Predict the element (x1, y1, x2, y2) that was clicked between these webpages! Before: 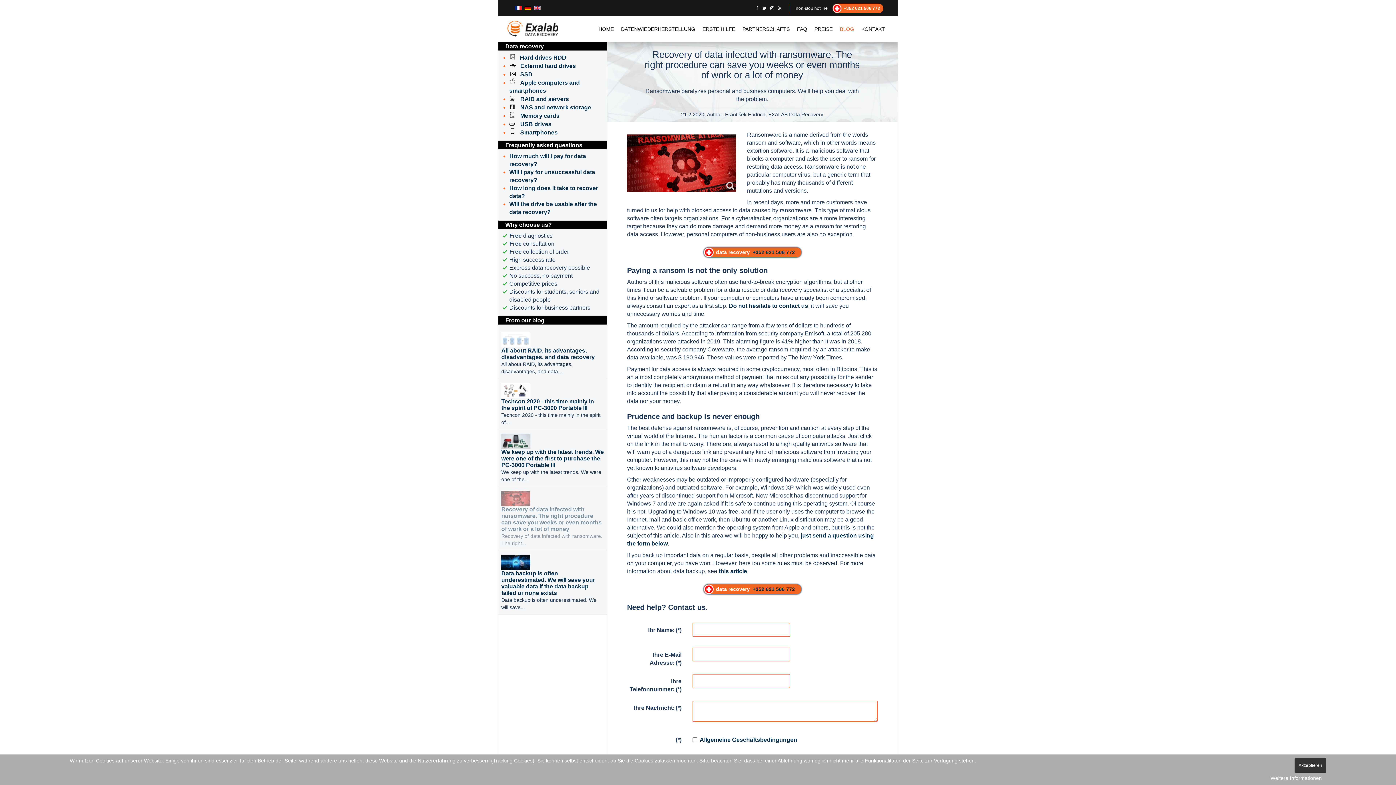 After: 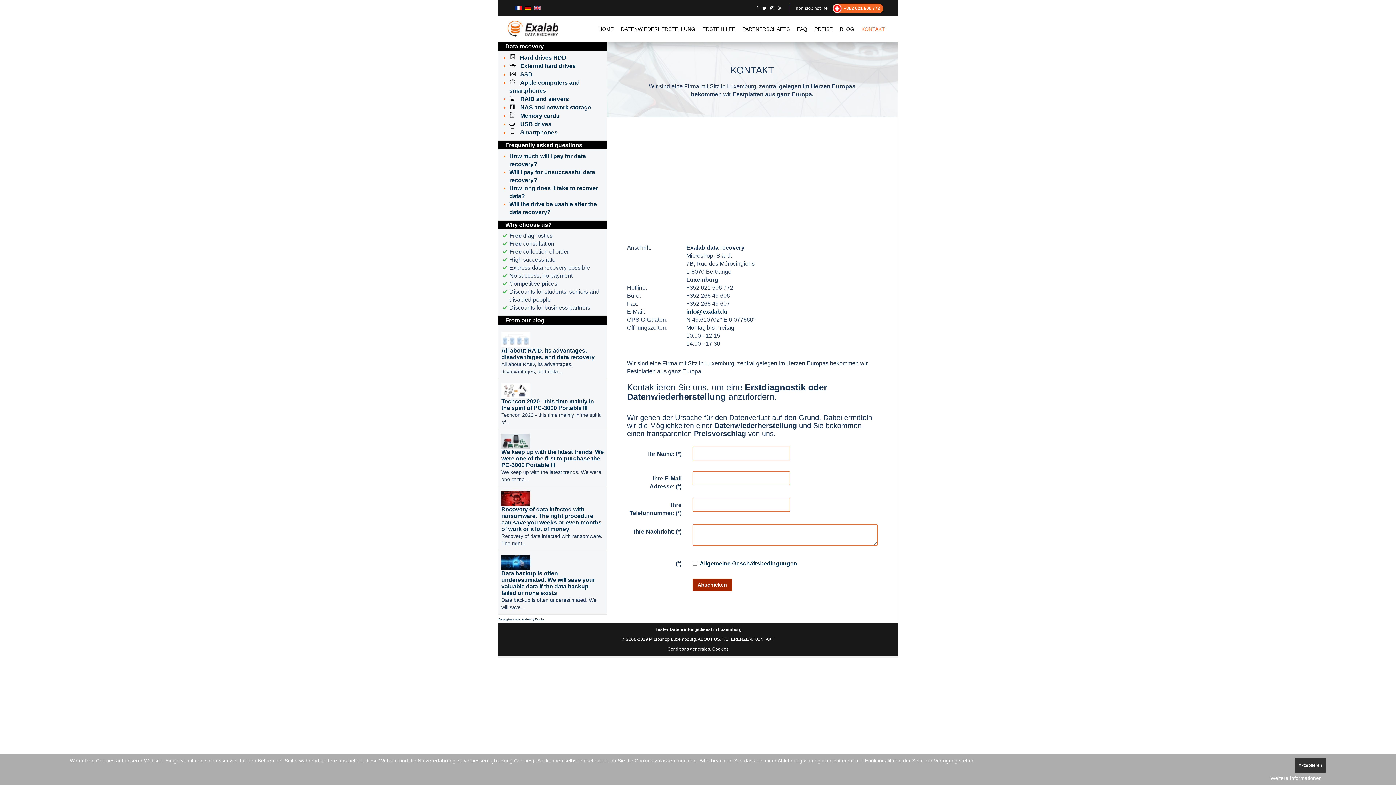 Action: bbox: (703, 586, 801, 592) label: data recovery  +352 621 506 772